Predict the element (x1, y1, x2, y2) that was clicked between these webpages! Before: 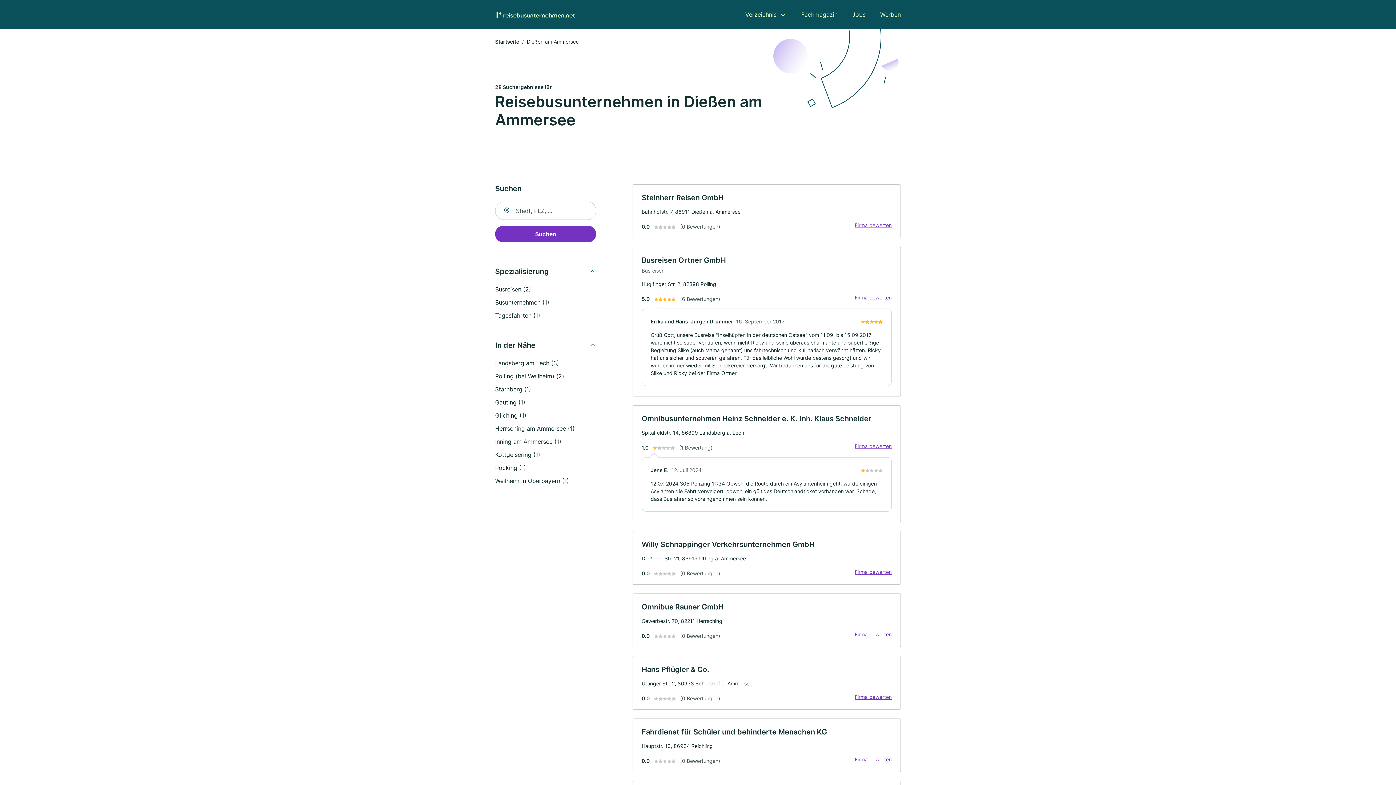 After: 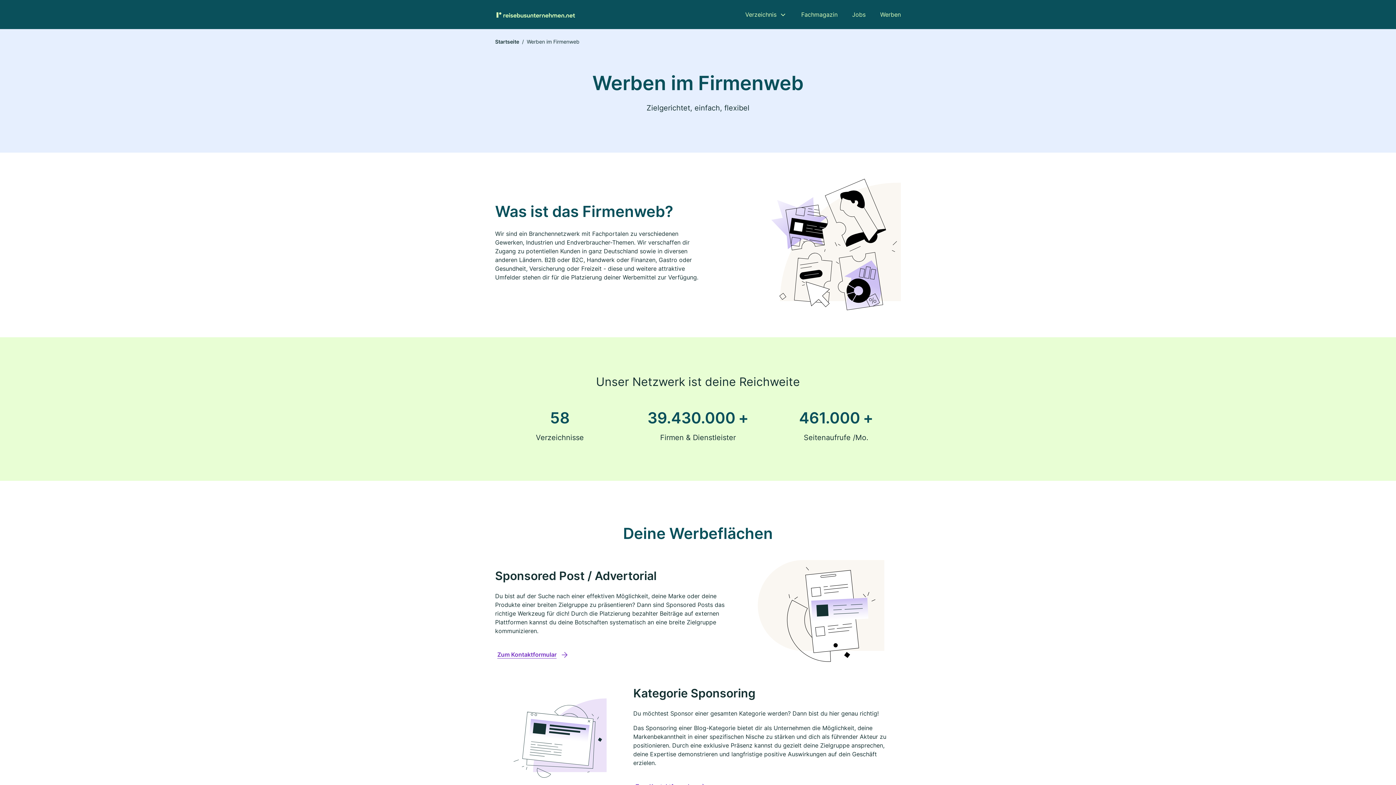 Action: label: Werben bbox: (880, 10, 901, 18)